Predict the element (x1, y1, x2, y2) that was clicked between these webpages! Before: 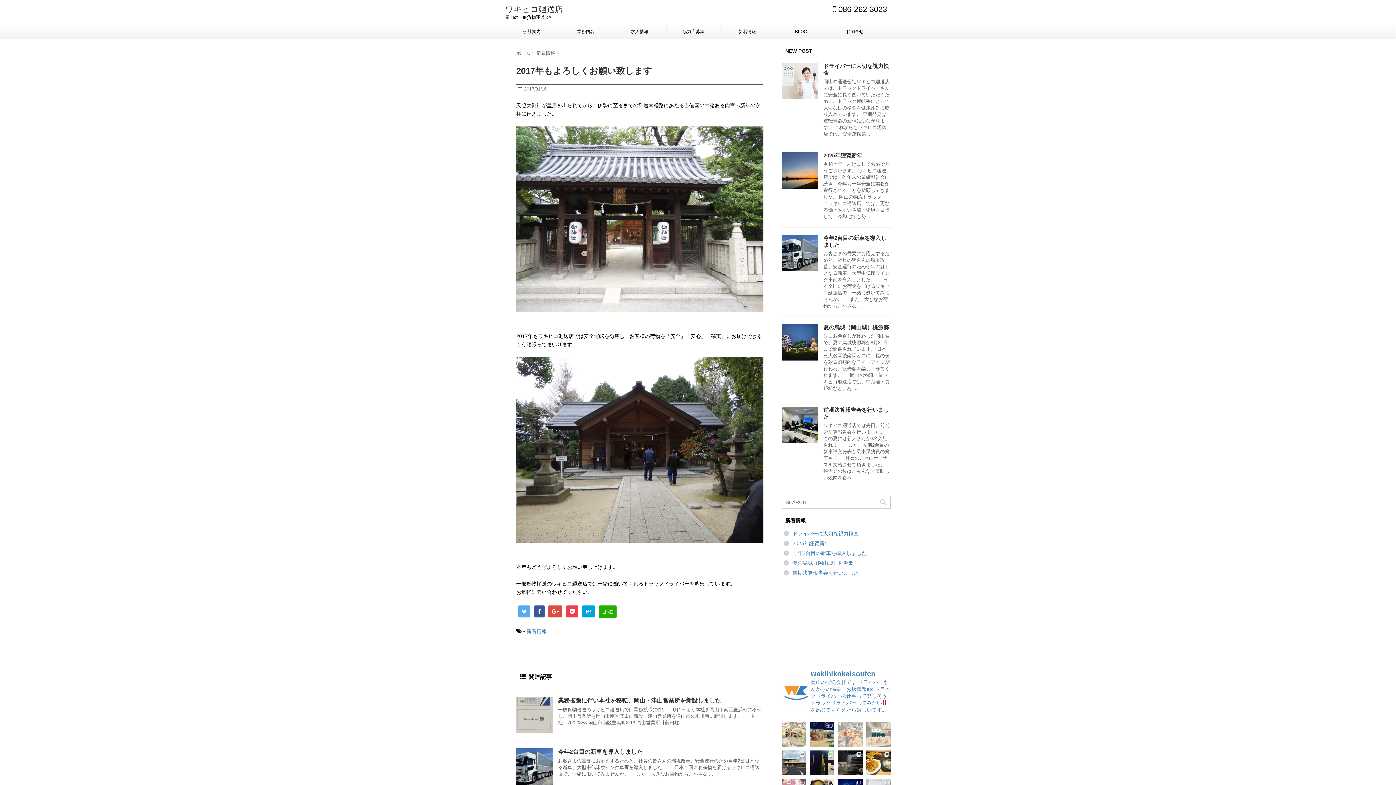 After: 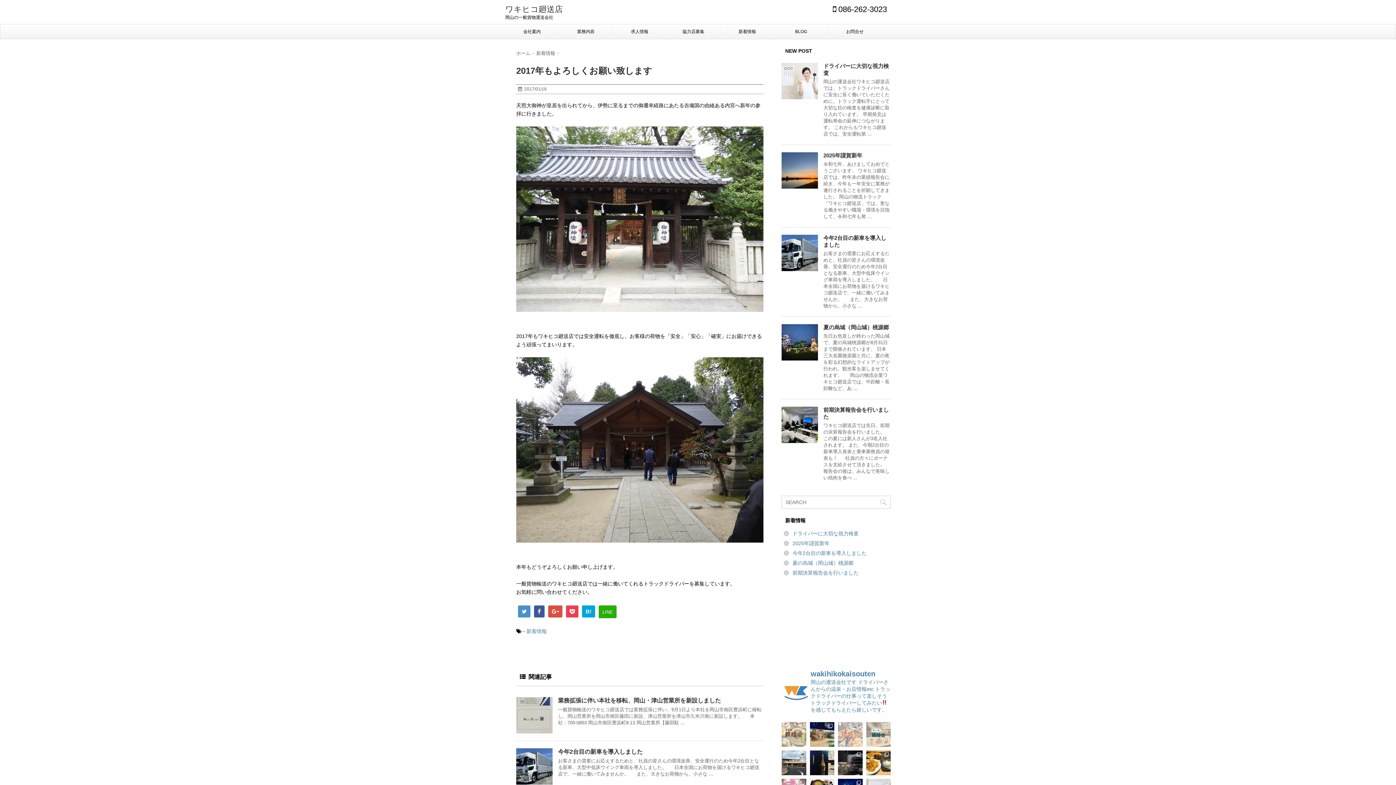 Action: bbox: (518, 605, 530, 617)